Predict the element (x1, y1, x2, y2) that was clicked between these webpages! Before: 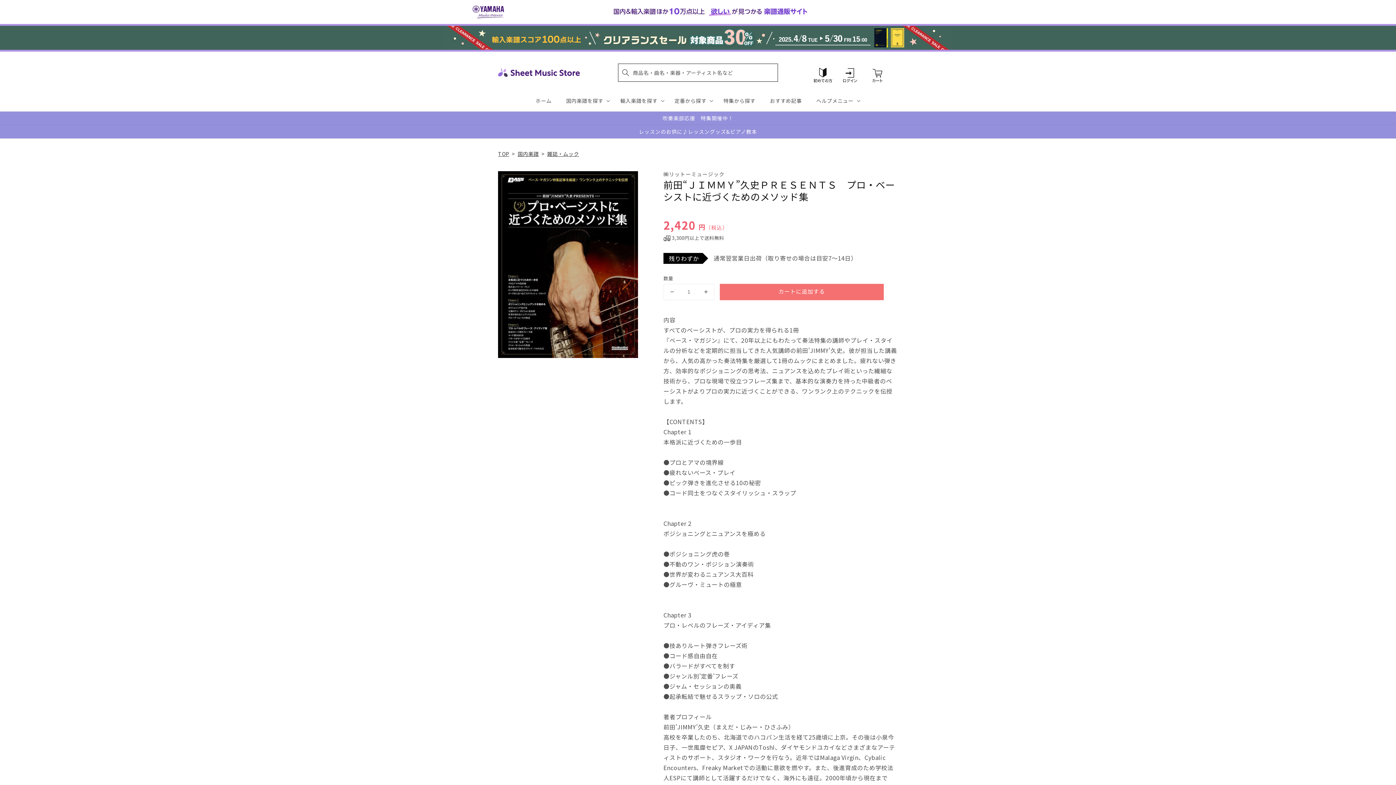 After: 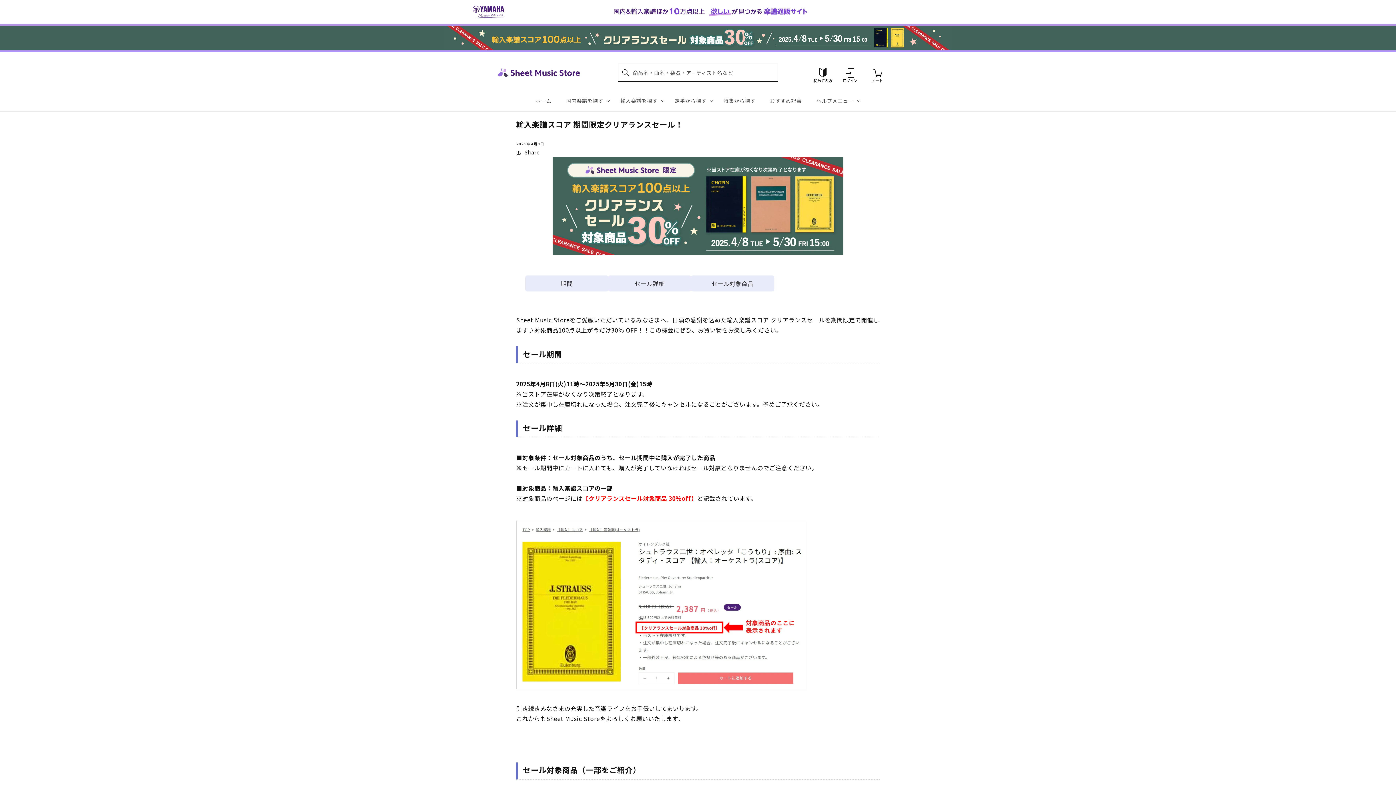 Action: bbox: (0, 25, 1396, 49)